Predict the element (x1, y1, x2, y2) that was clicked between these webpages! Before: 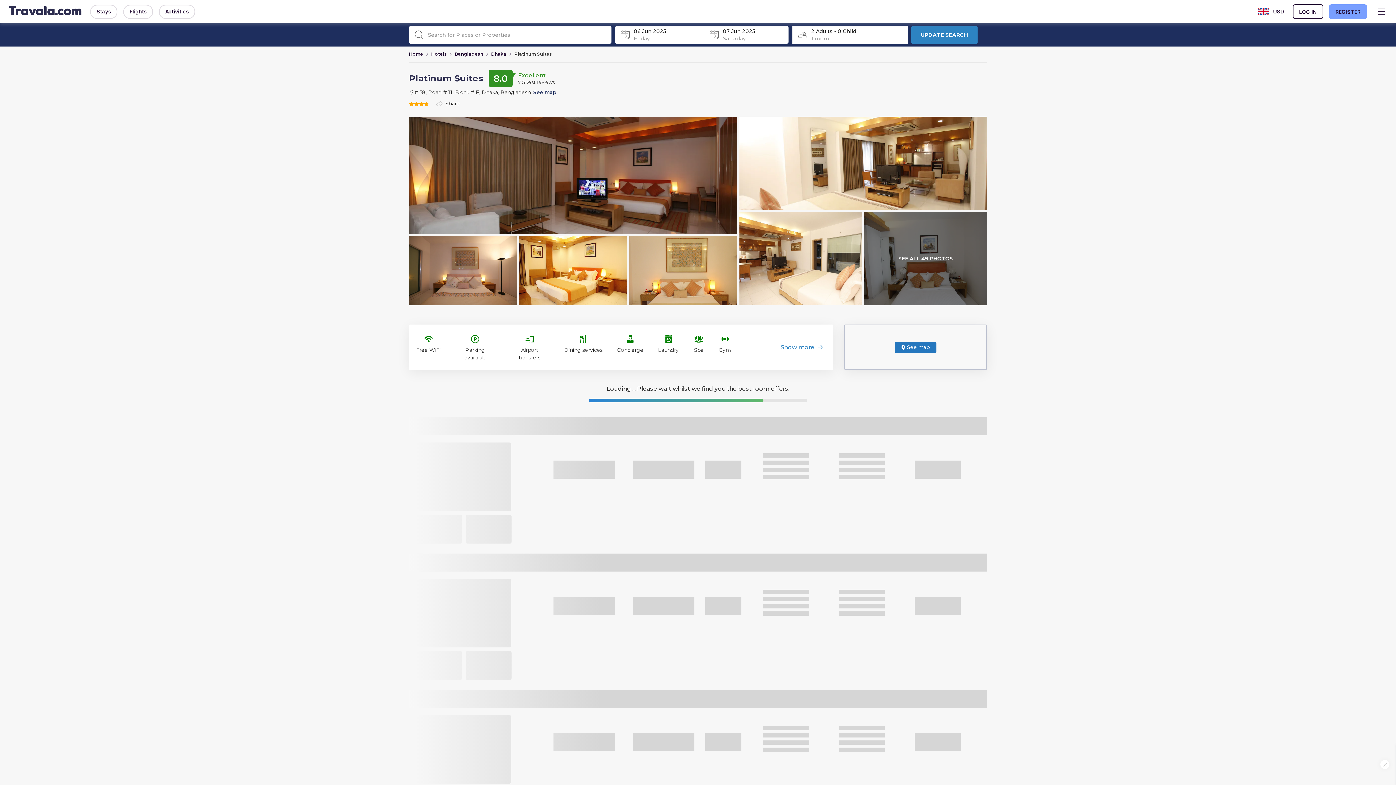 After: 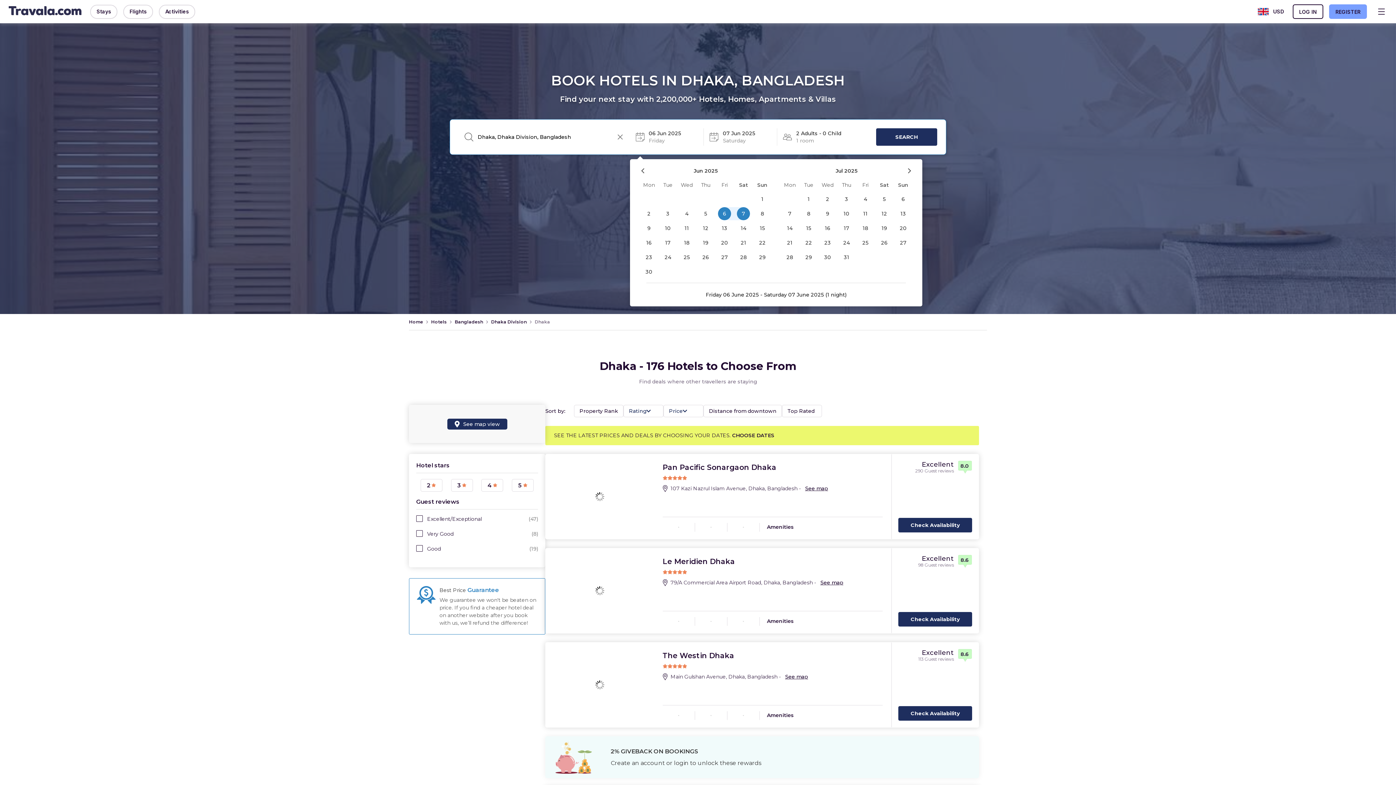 Action: bbox: (491, 51, 506, 56) label: Dhaka